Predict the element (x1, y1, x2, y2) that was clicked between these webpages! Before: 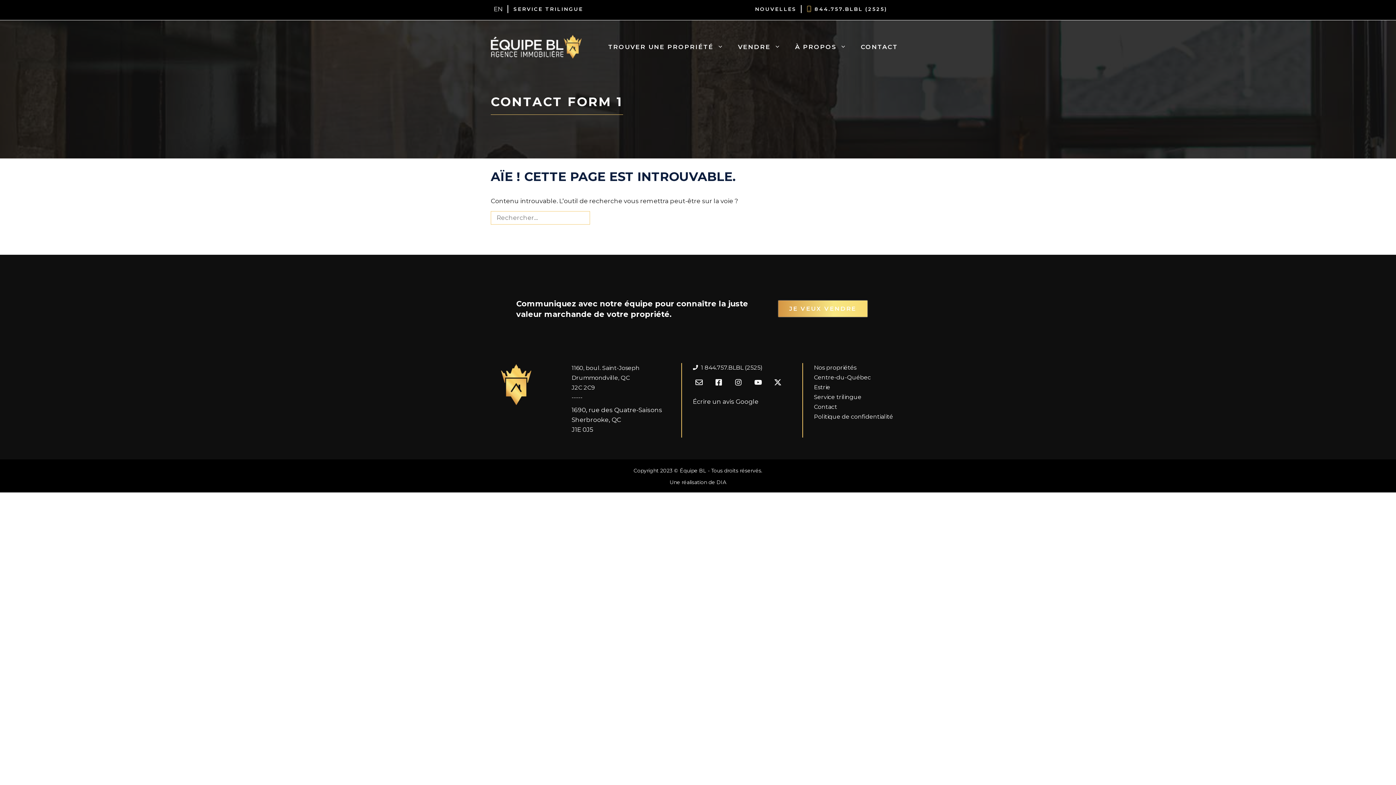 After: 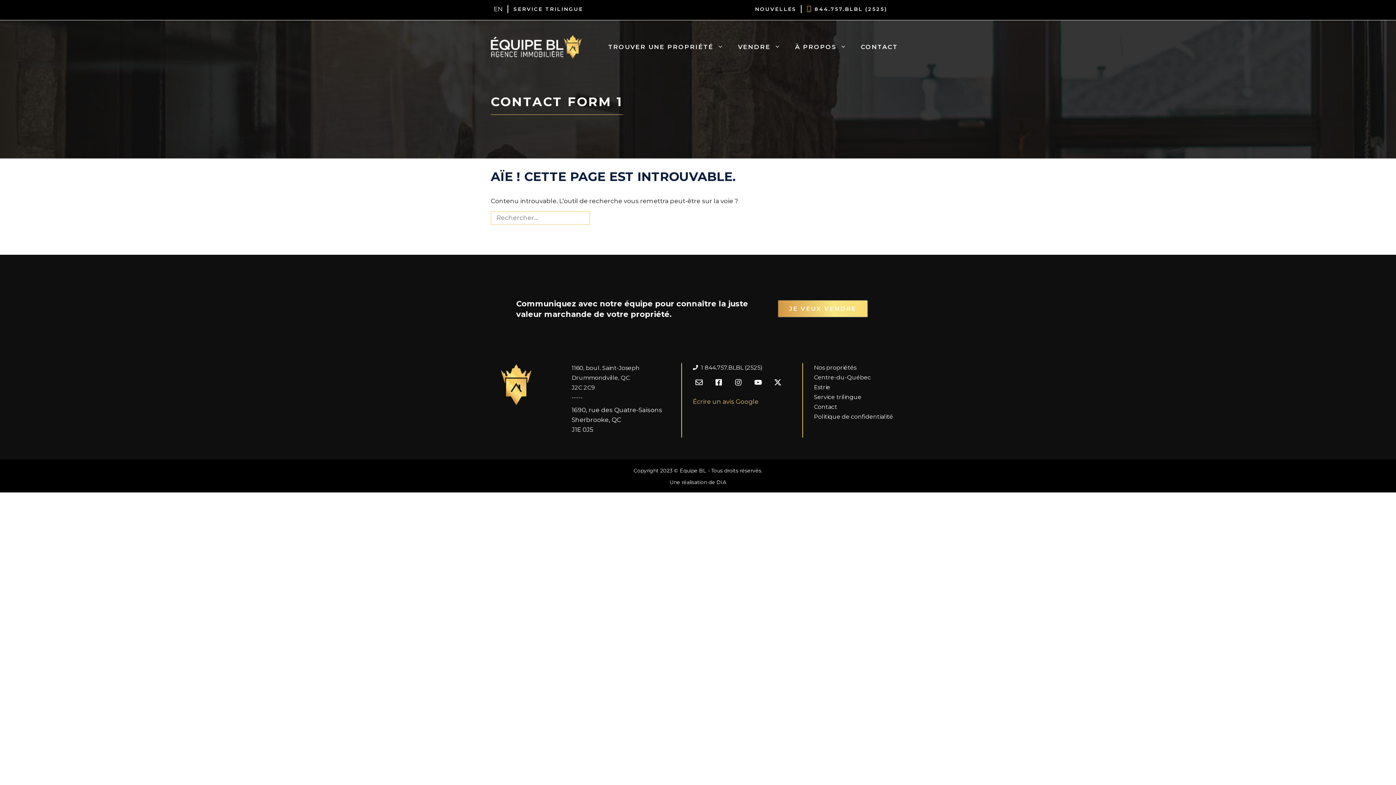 Action: bbox: (692, 398, 758, 405) label: Écrire un avis Google